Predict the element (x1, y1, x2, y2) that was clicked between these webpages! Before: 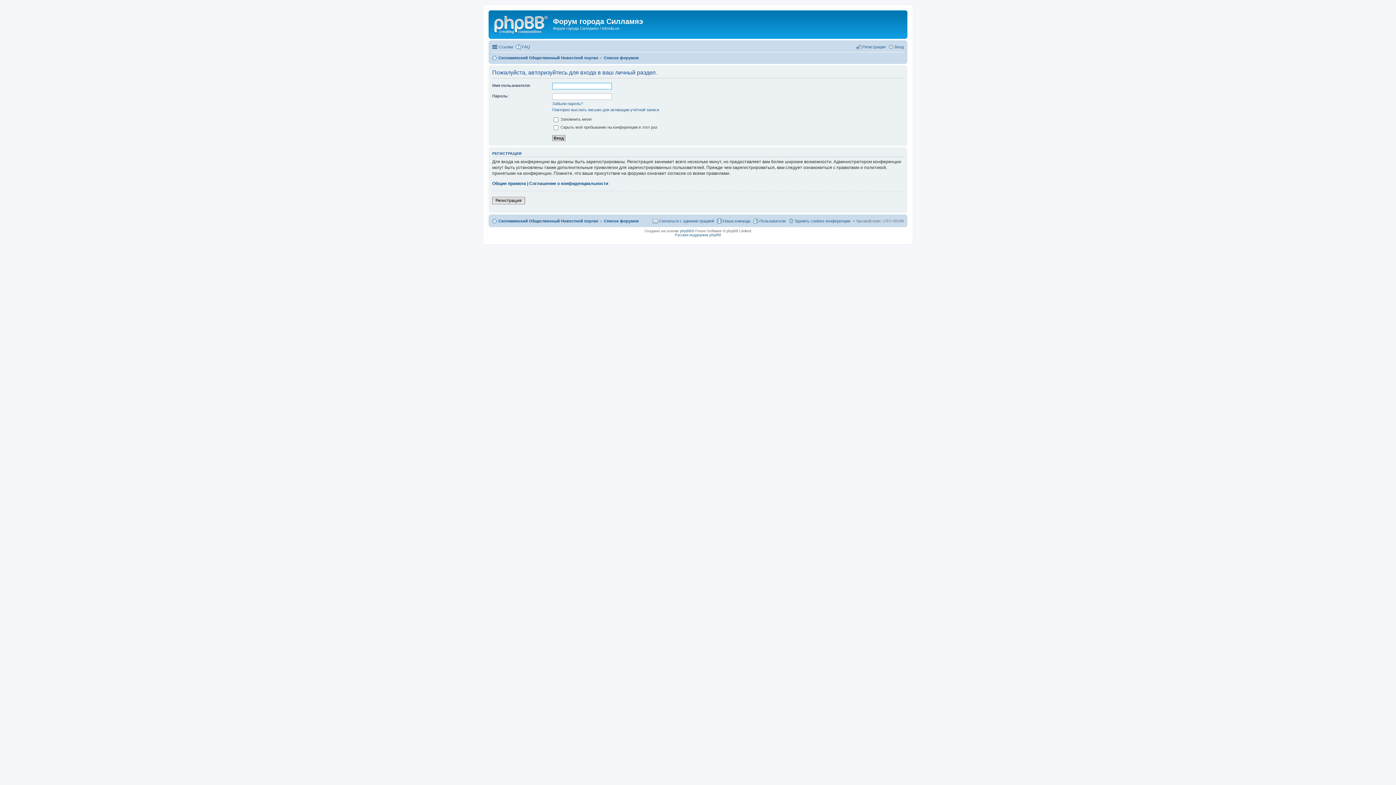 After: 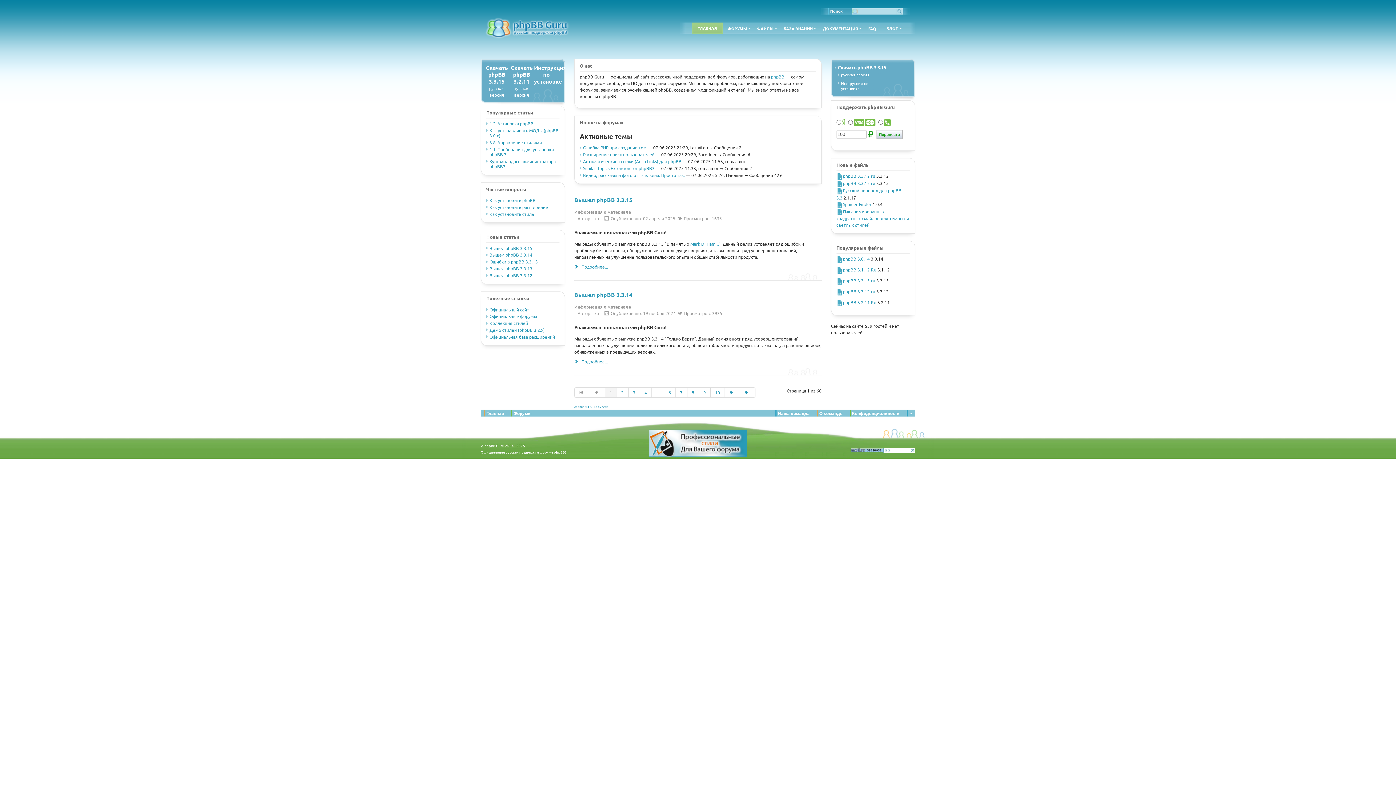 Action: bbox: (675, 233, 721, 237) label: Русская поддержка phpBB